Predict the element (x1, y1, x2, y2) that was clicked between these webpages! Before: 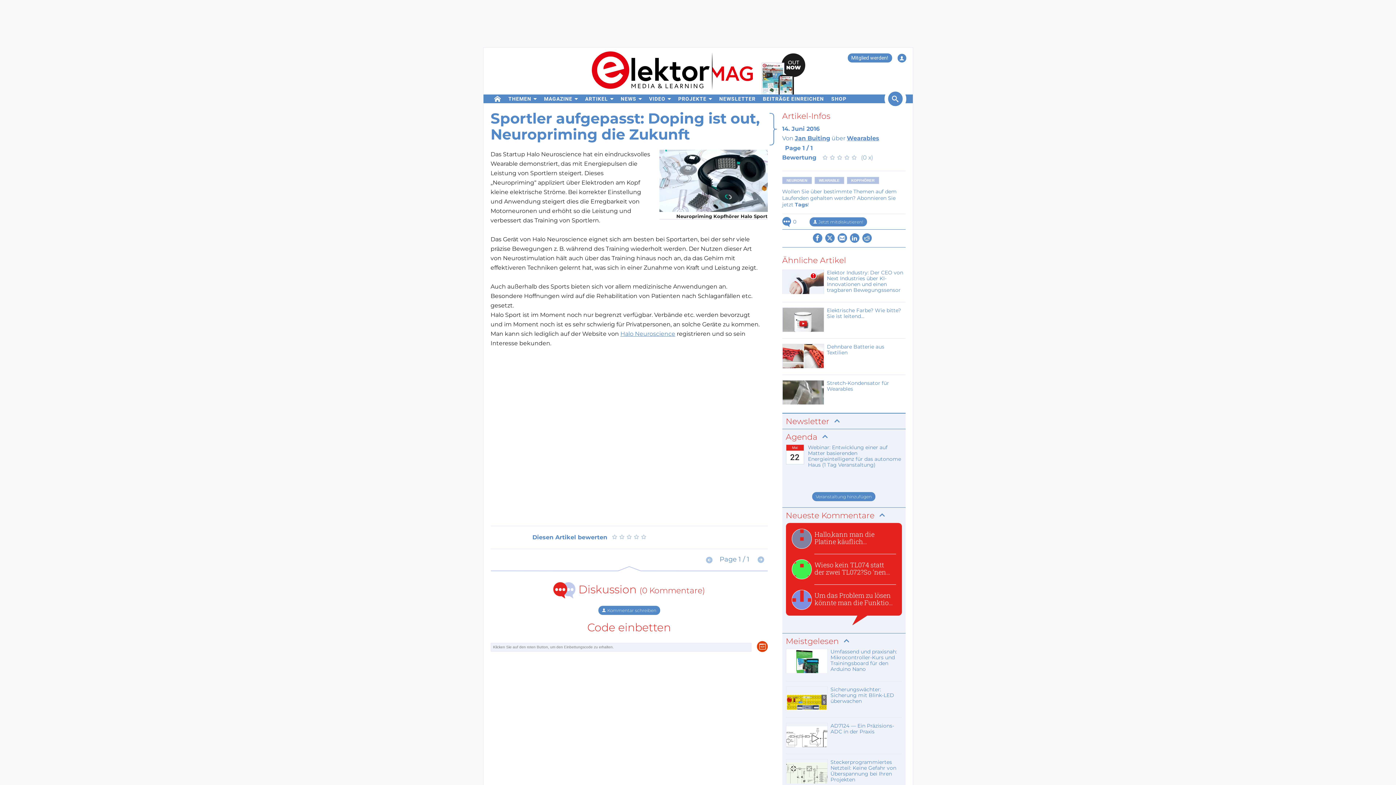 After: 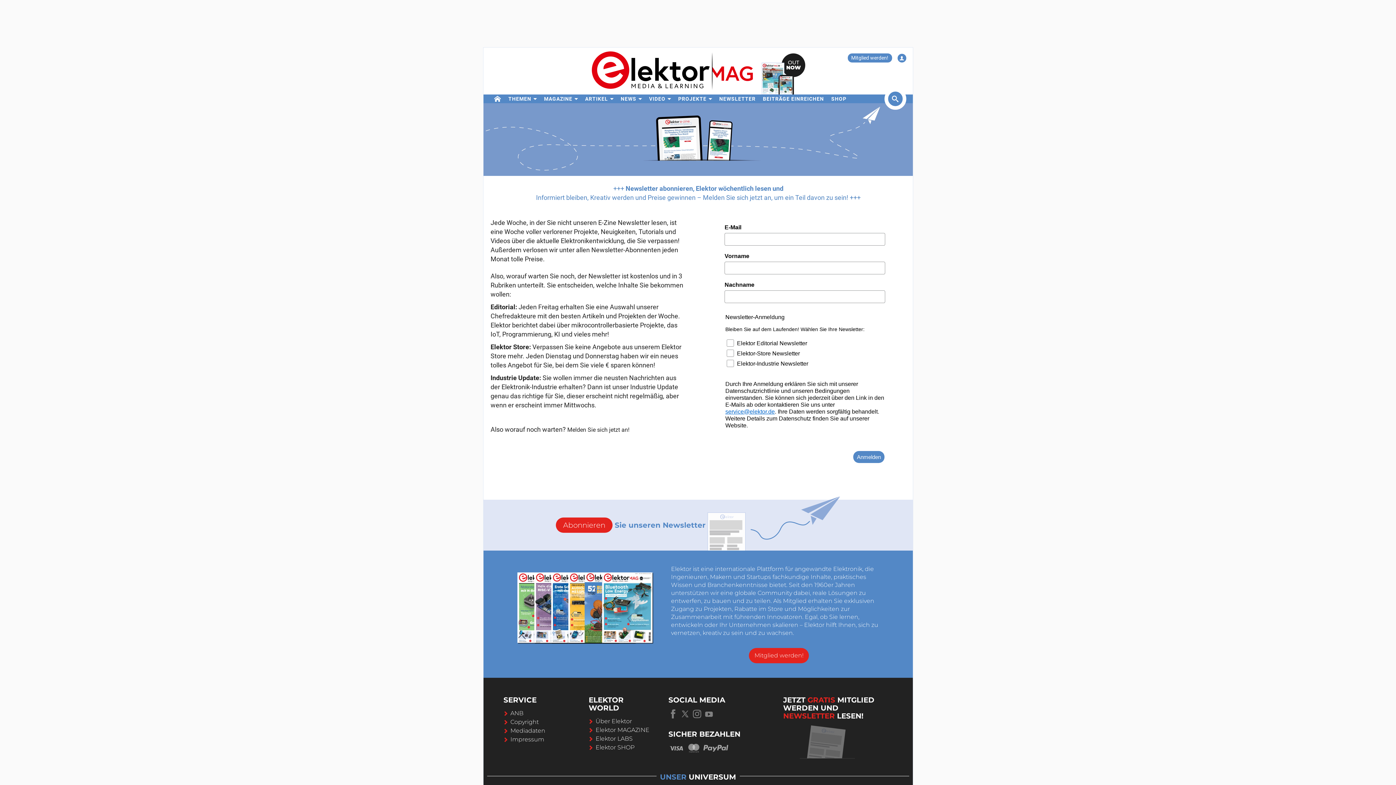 Action: bbox: (716, 94, 758, 103) label: NEWSLETTER